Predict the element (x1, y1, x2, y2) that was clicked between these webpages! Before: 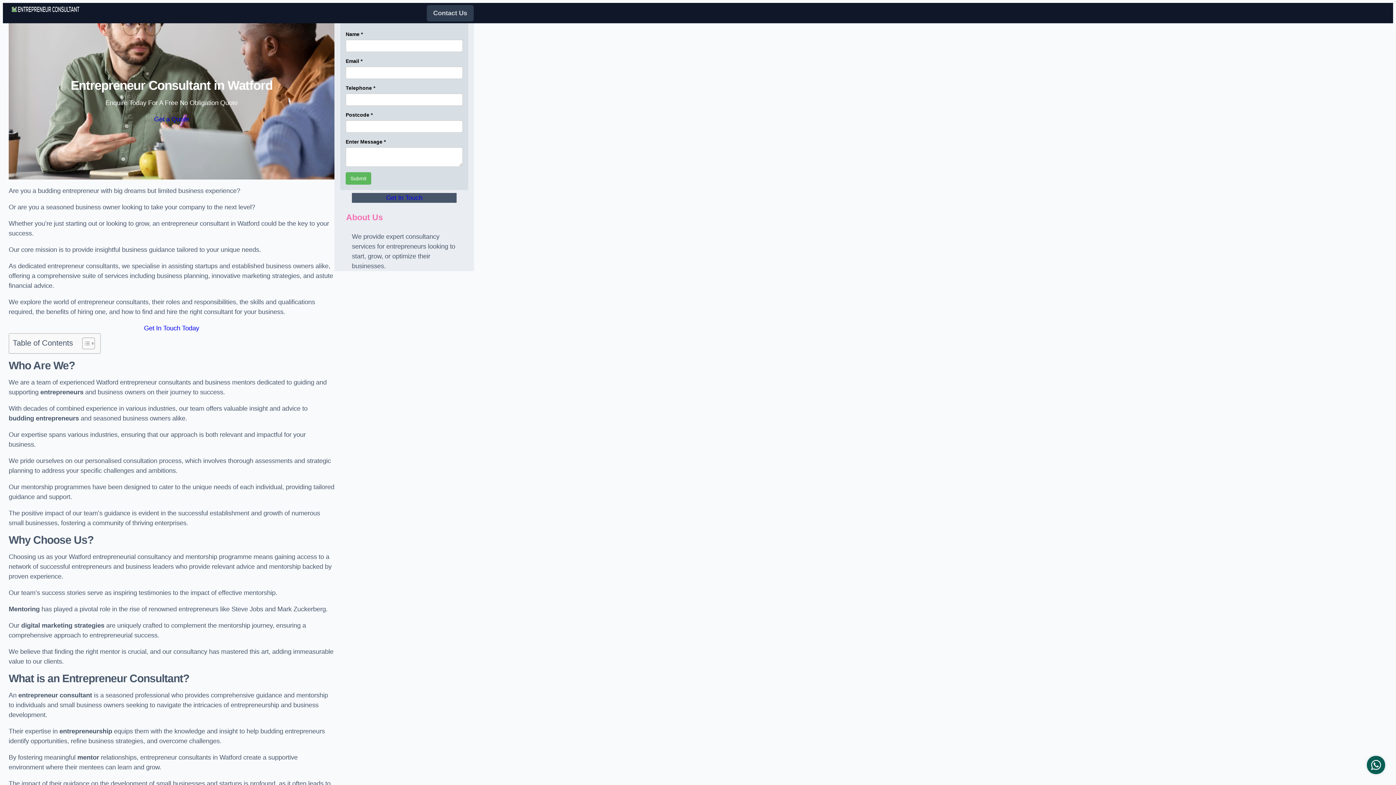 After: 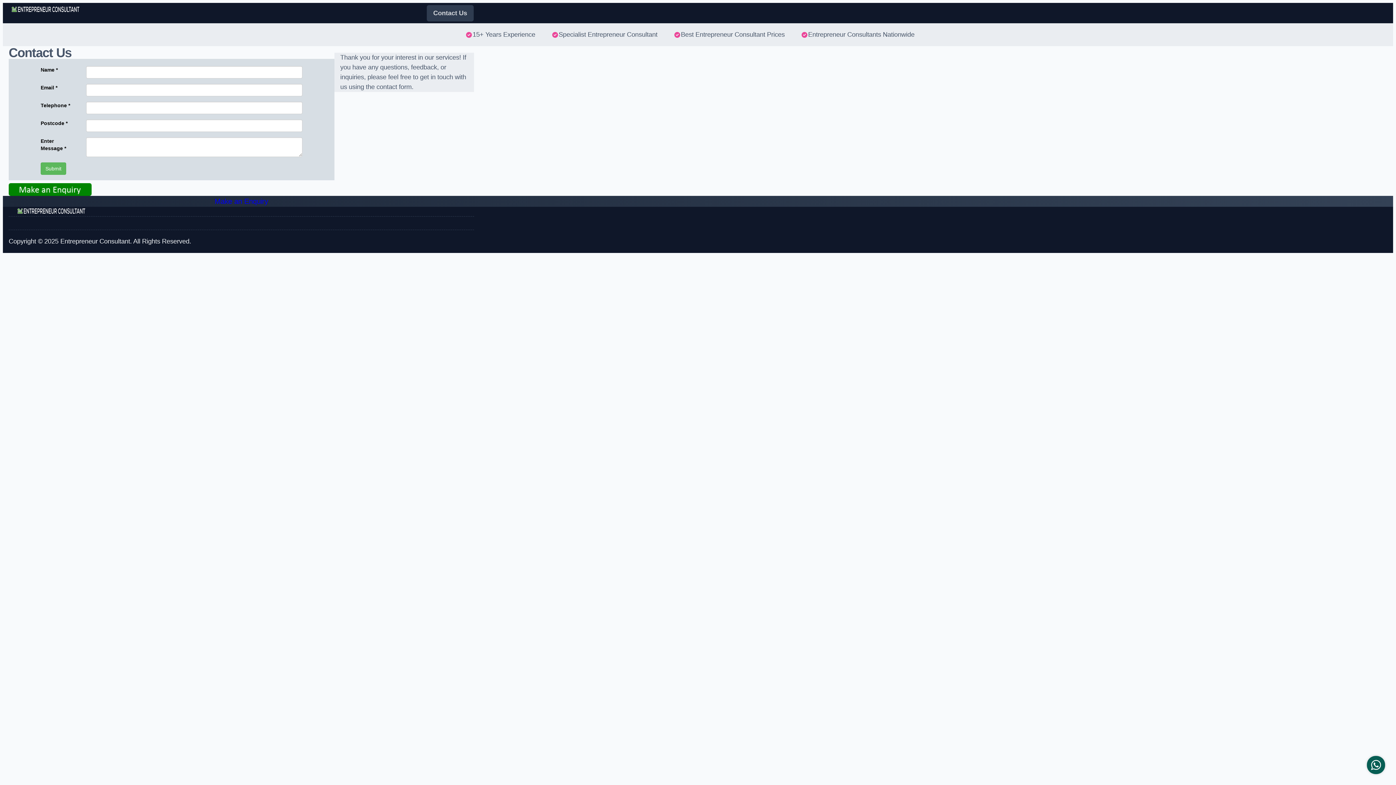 Action: label: Contact Us bbox: (426, 4, 474, 21)